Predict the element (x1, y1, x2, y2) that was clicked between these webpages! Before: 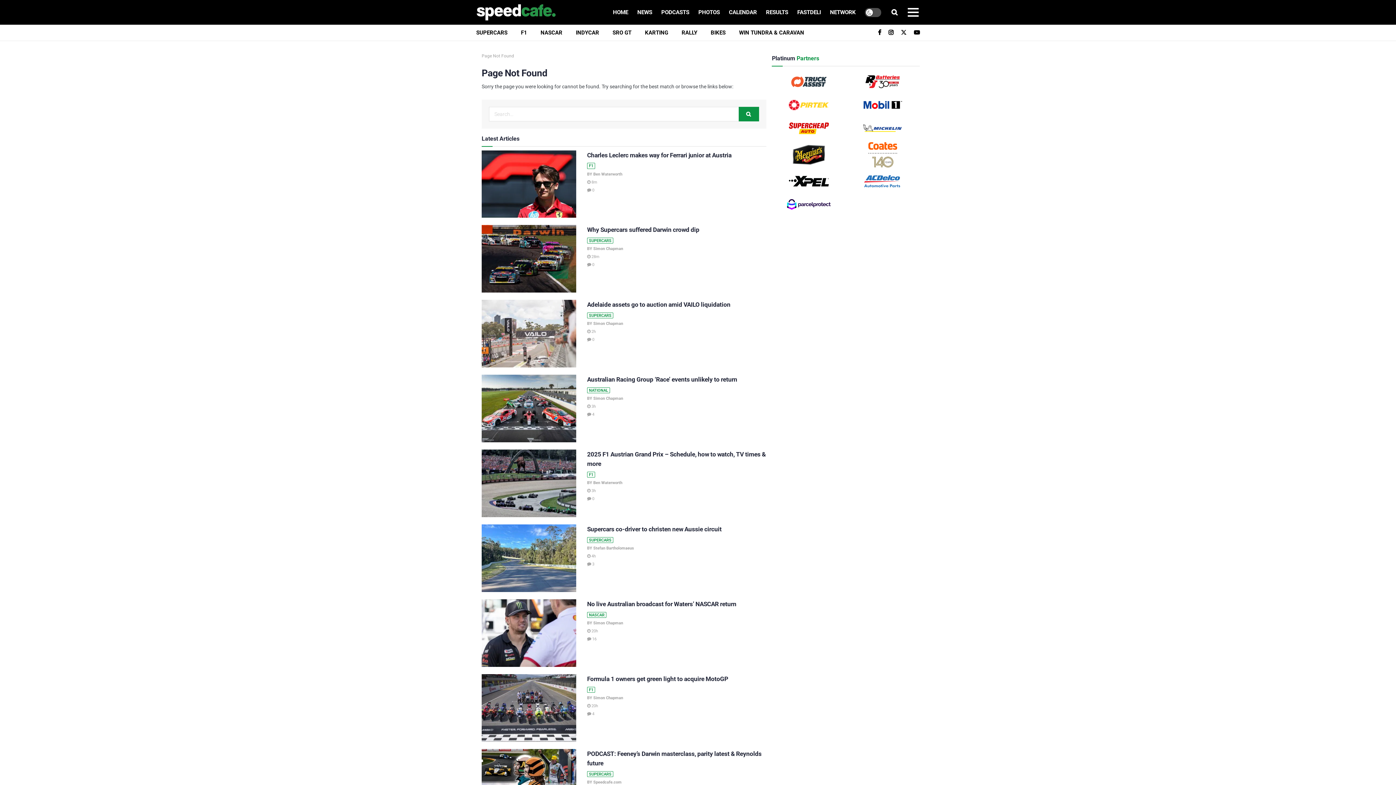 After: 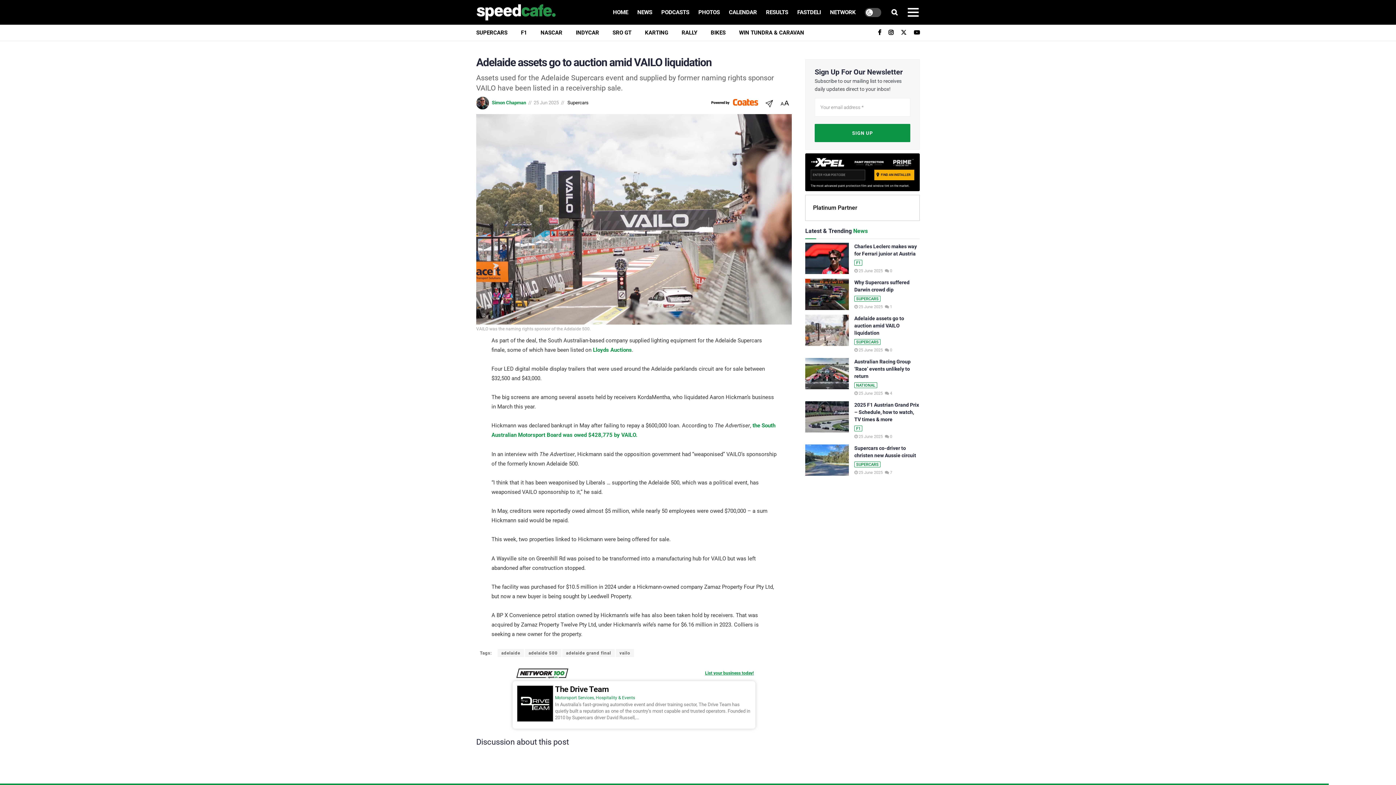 Action: bbox: (587, 320, 766, 328) label: BY Simon Chapman